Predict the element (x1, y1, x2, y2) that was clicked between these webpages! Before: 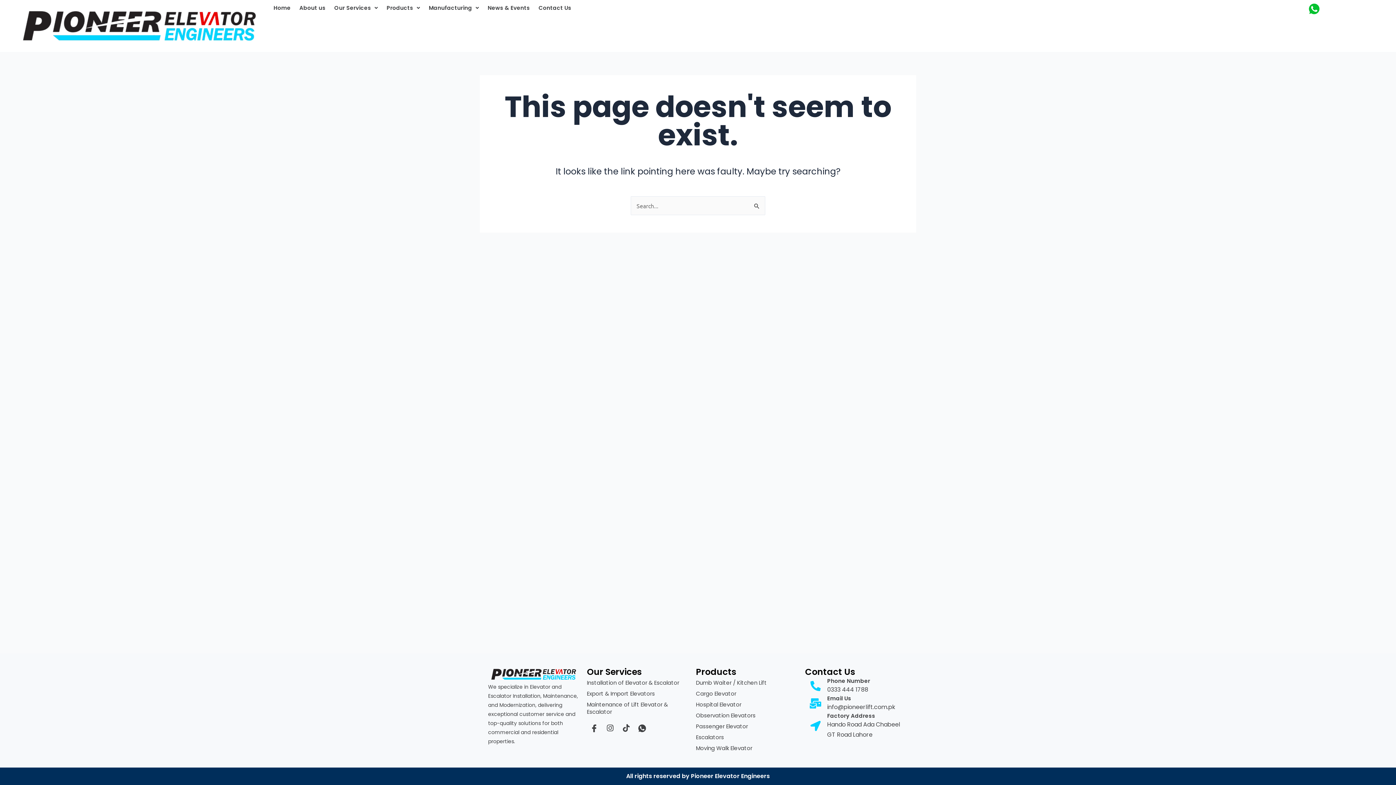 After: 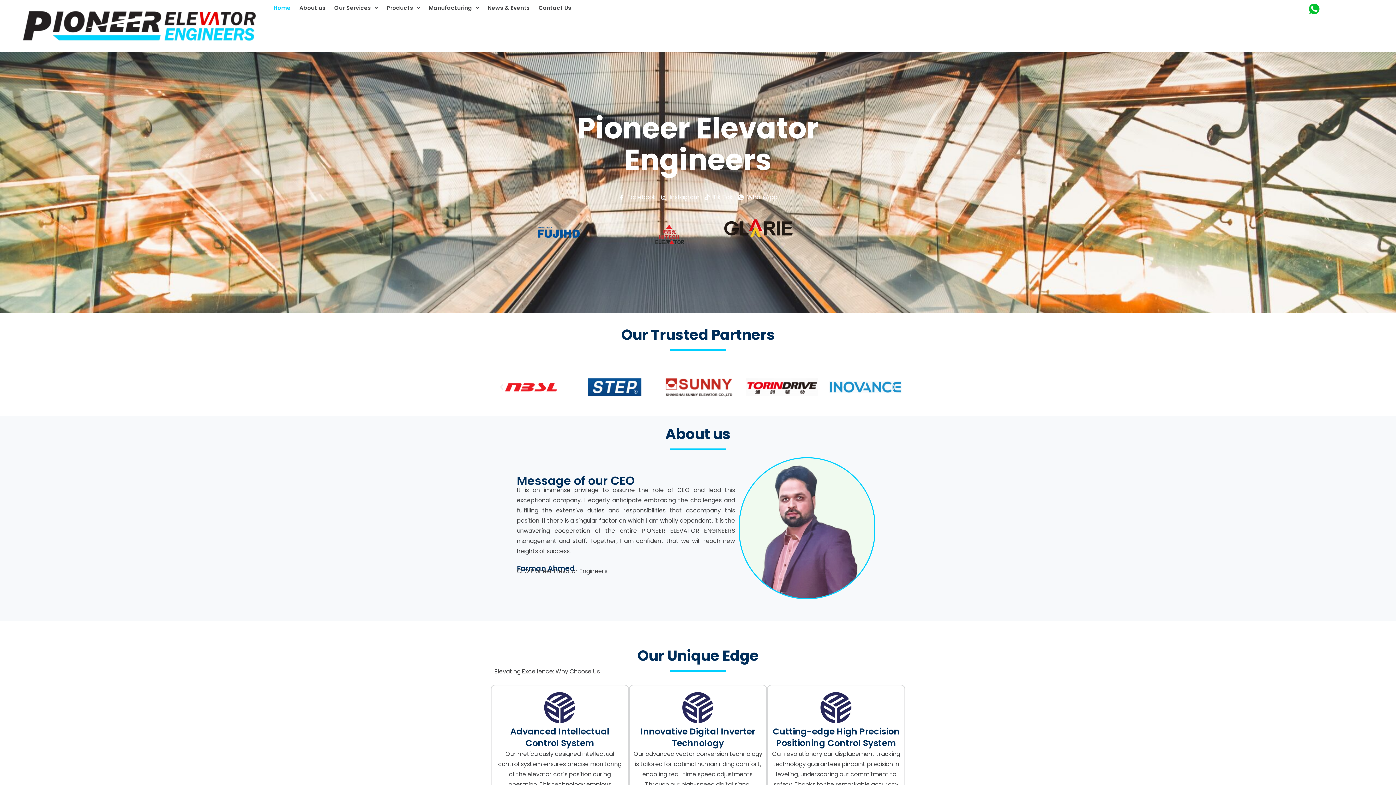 Action: label: Home bbox: (269, 0, 295, 15)